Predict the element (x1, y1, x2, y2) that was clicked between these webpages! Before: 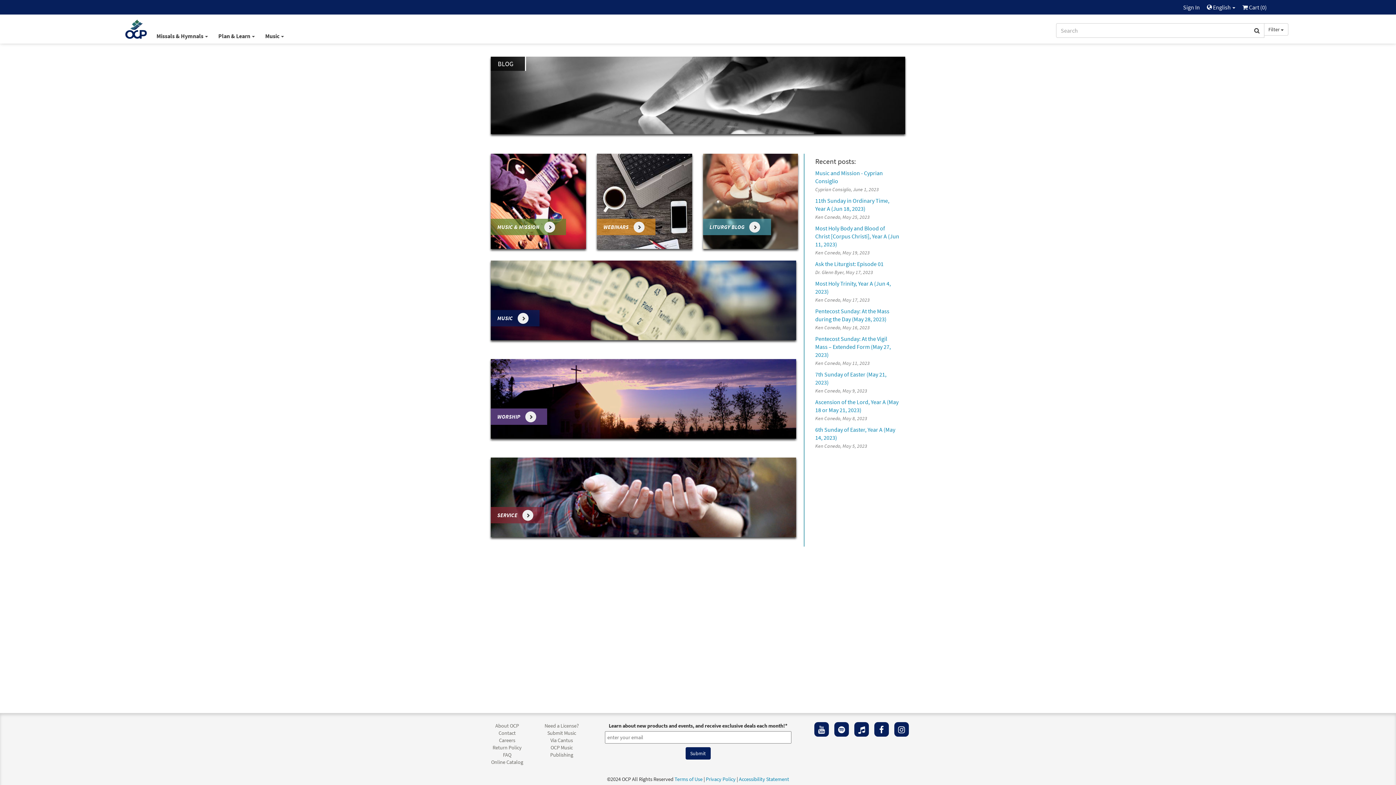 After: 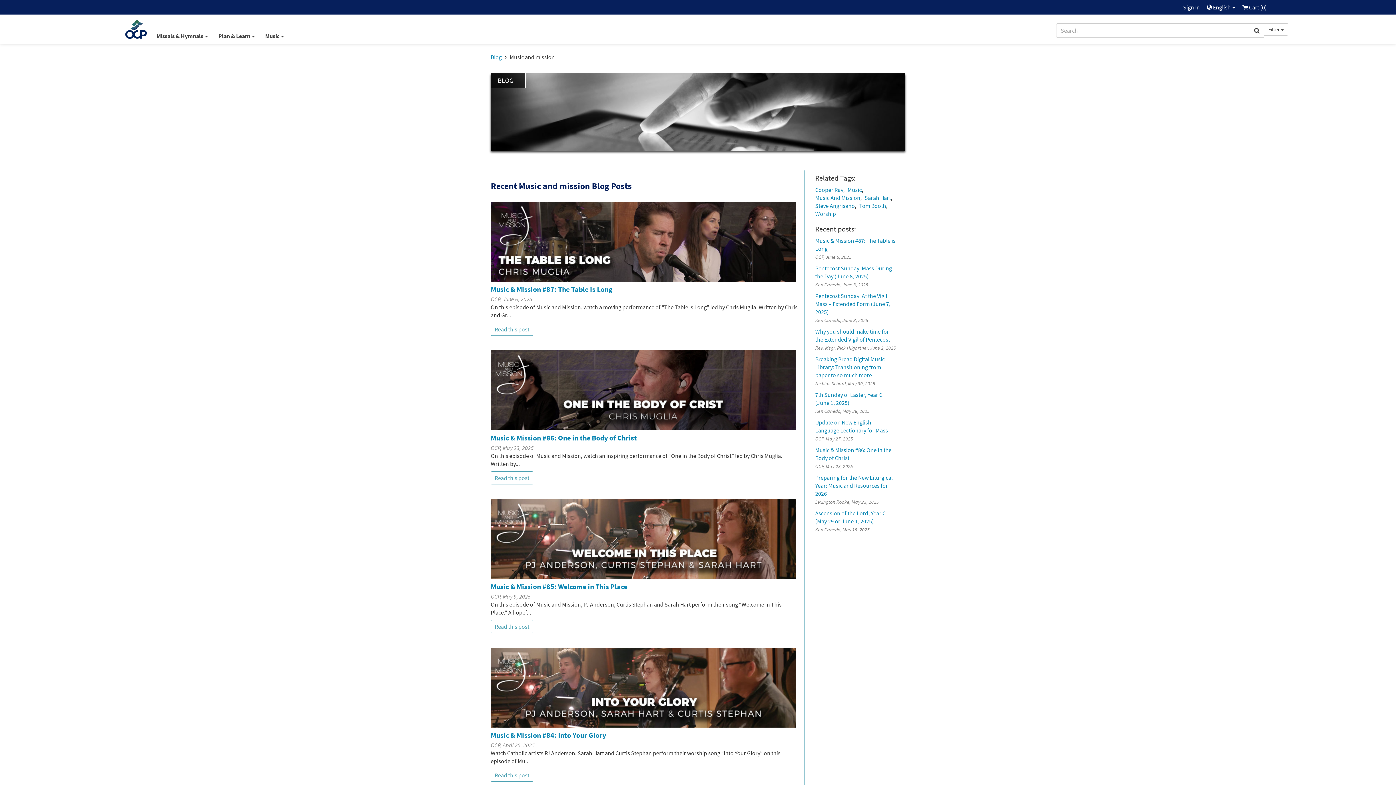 Action: bbox: (490, 218, 566, 235) label: MUSIC & MISSION 